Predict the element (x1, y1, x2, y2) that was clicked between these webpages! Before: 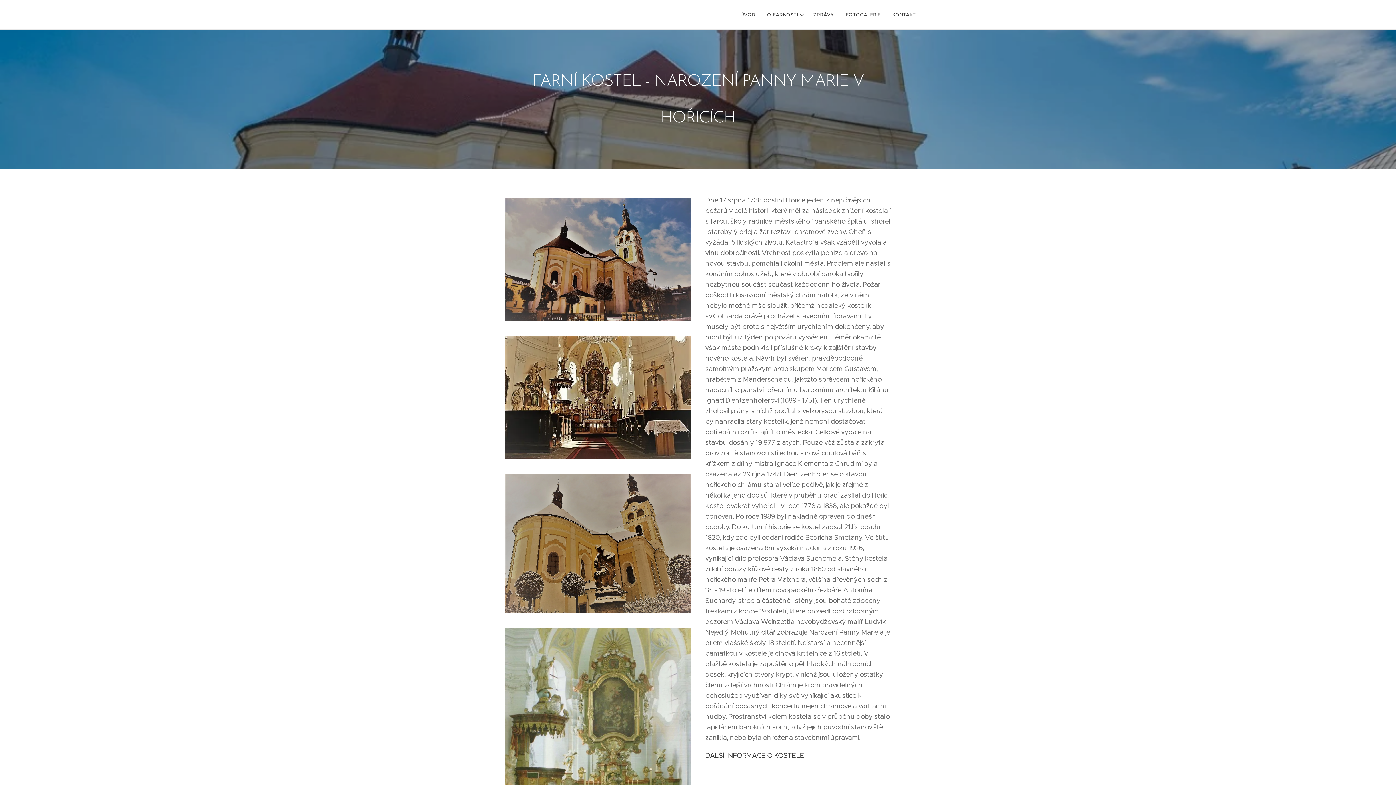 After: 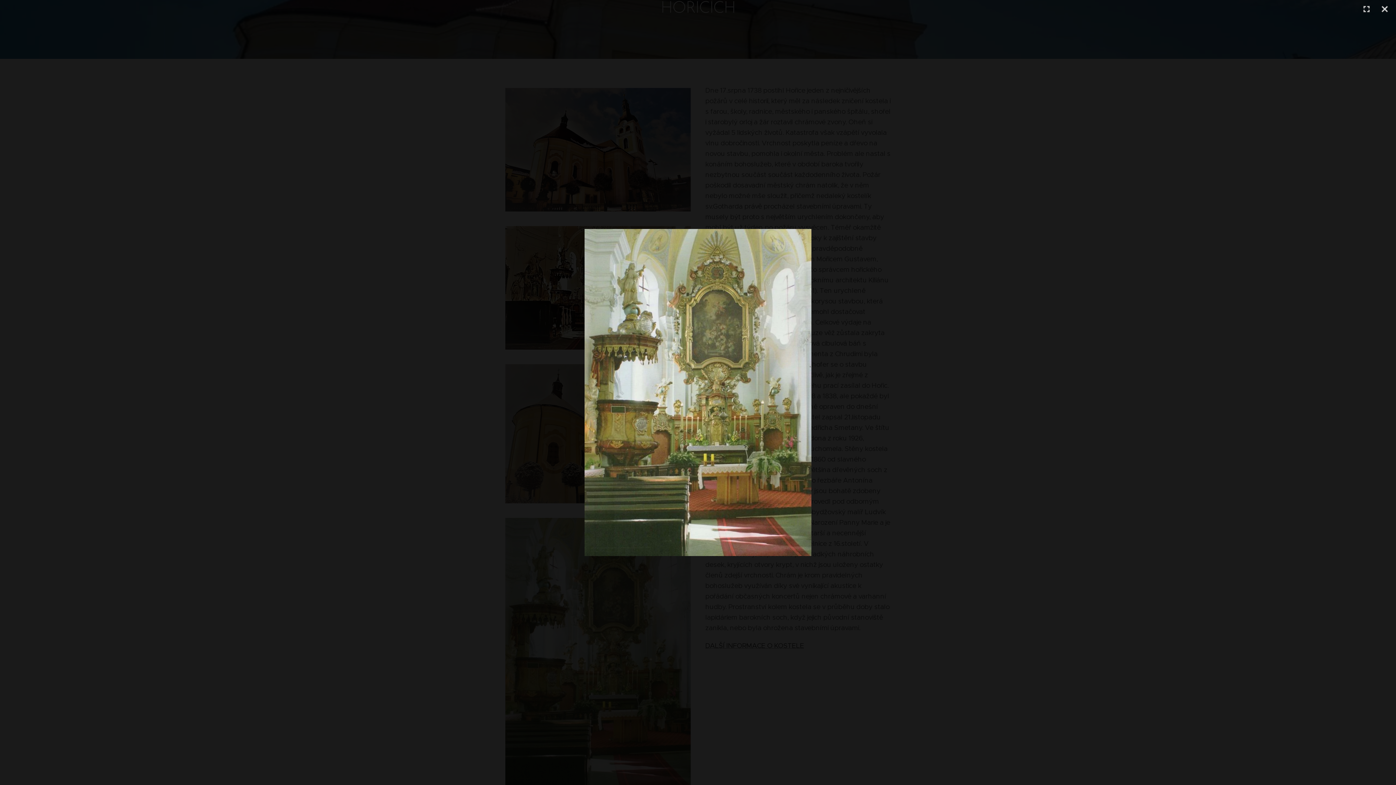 Action: bbox: (505, 627, 690, 895)